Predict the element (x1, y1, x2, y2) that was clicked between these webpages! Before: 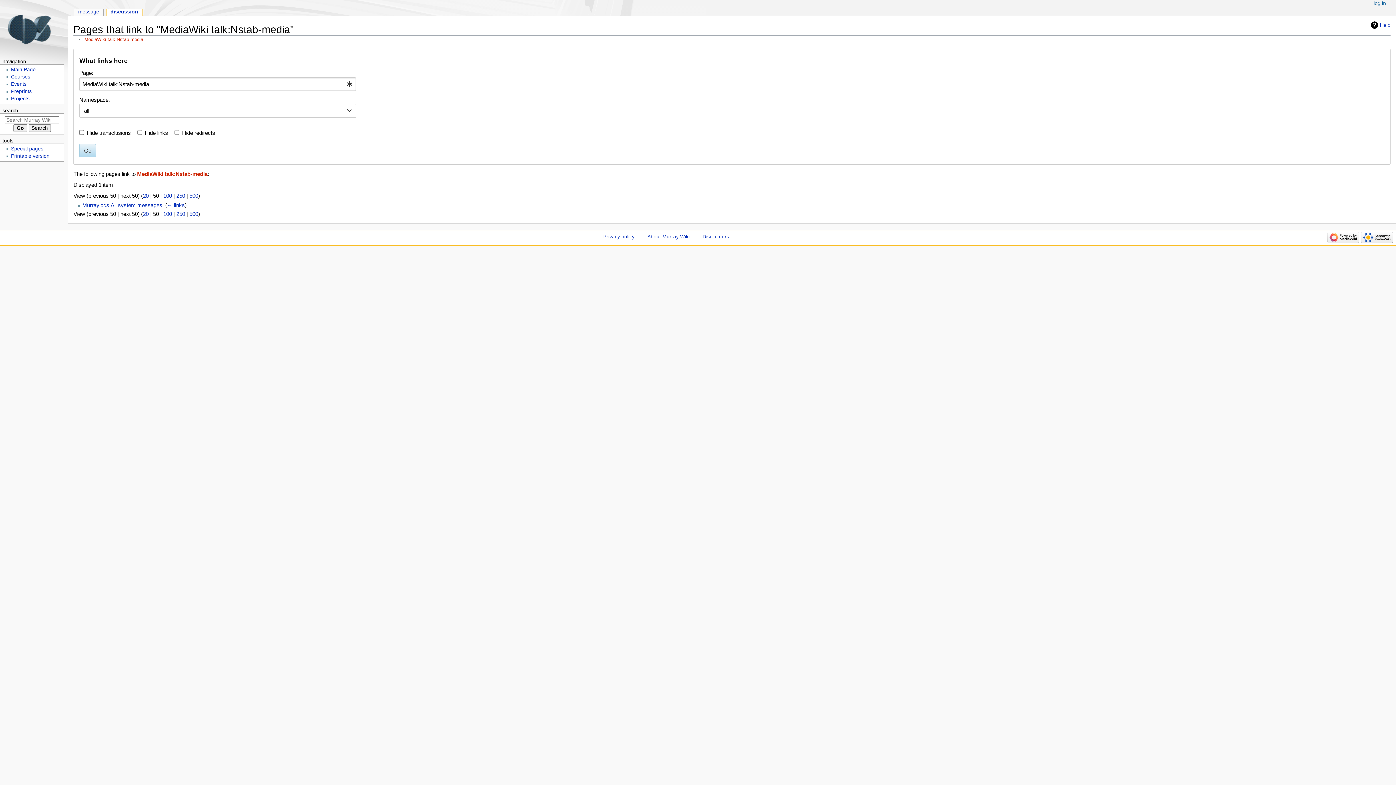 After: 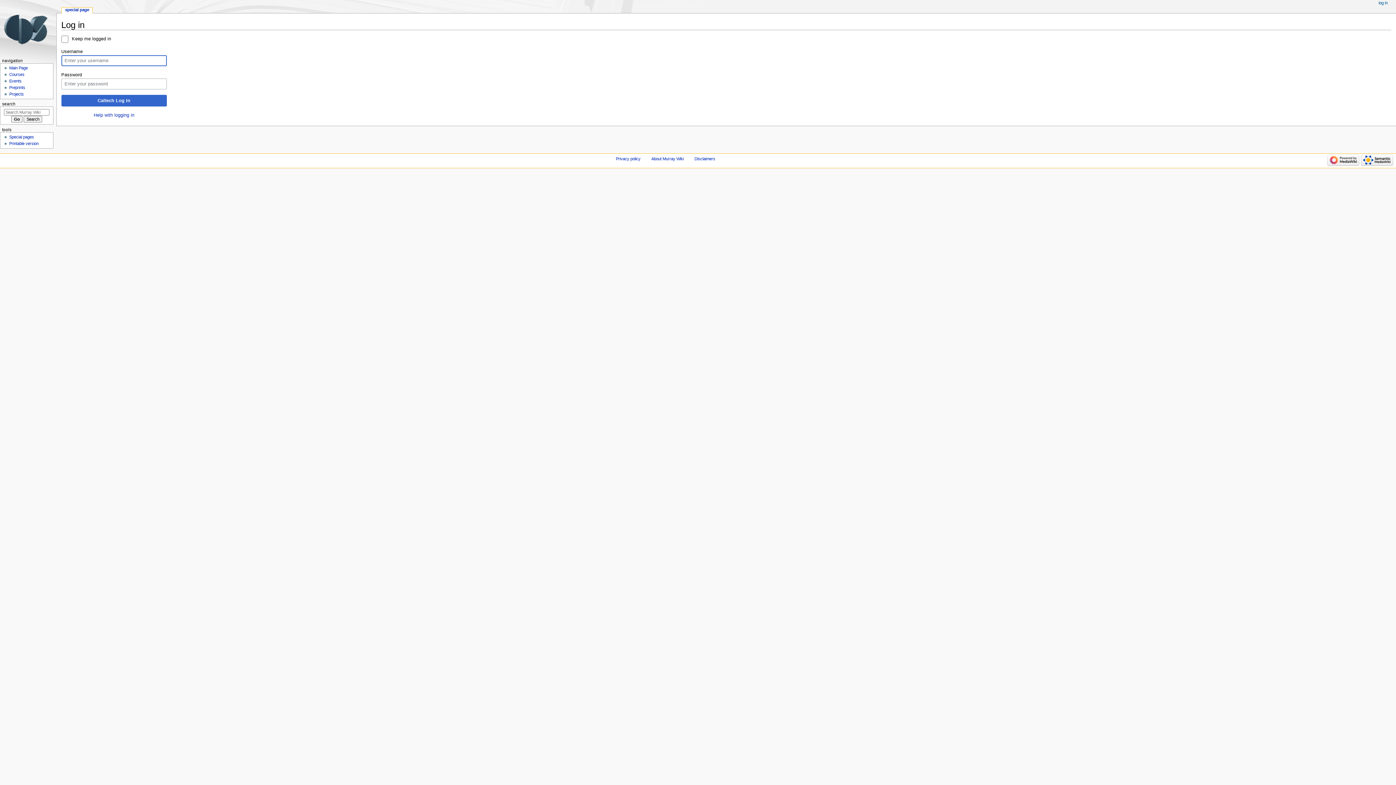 Action: label: log in bbox: (1374, 0, 1386, 7)